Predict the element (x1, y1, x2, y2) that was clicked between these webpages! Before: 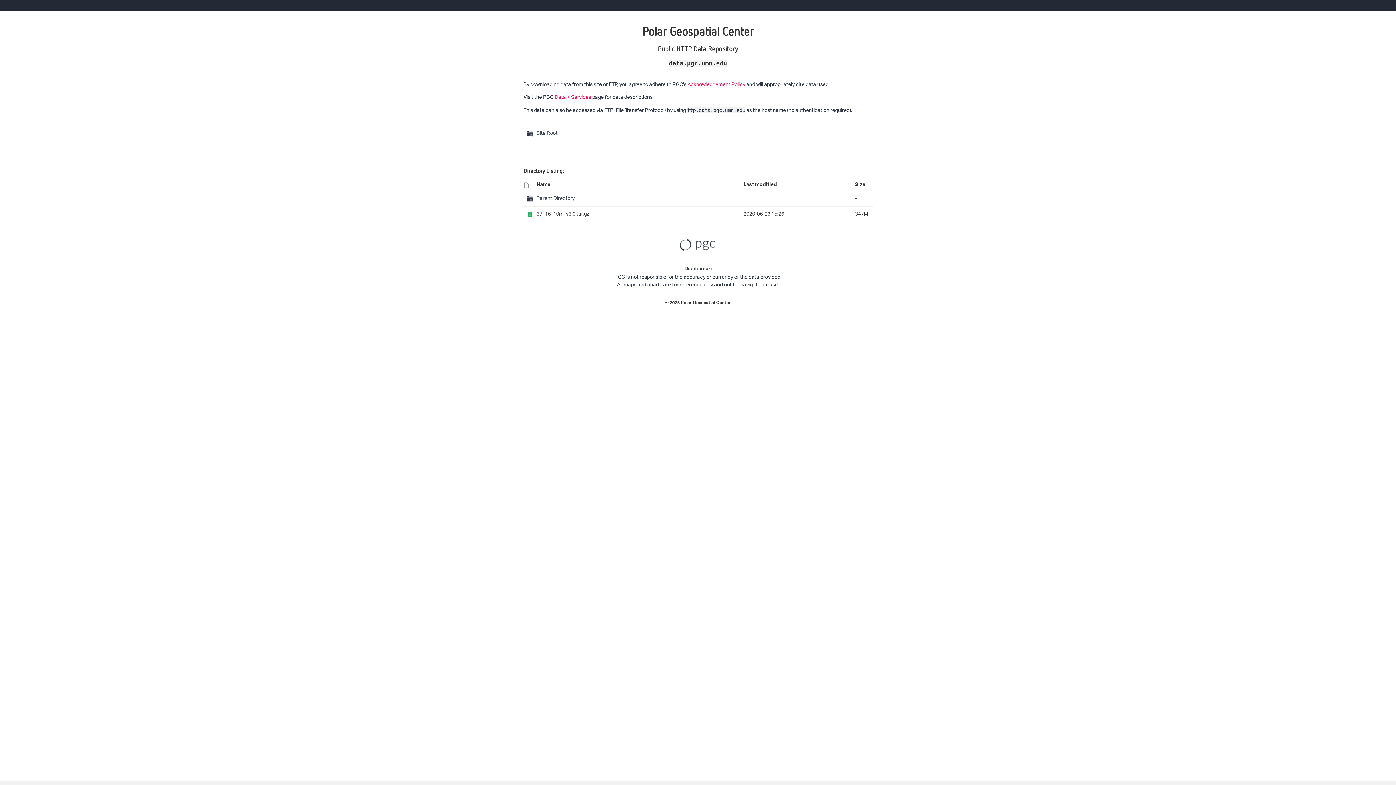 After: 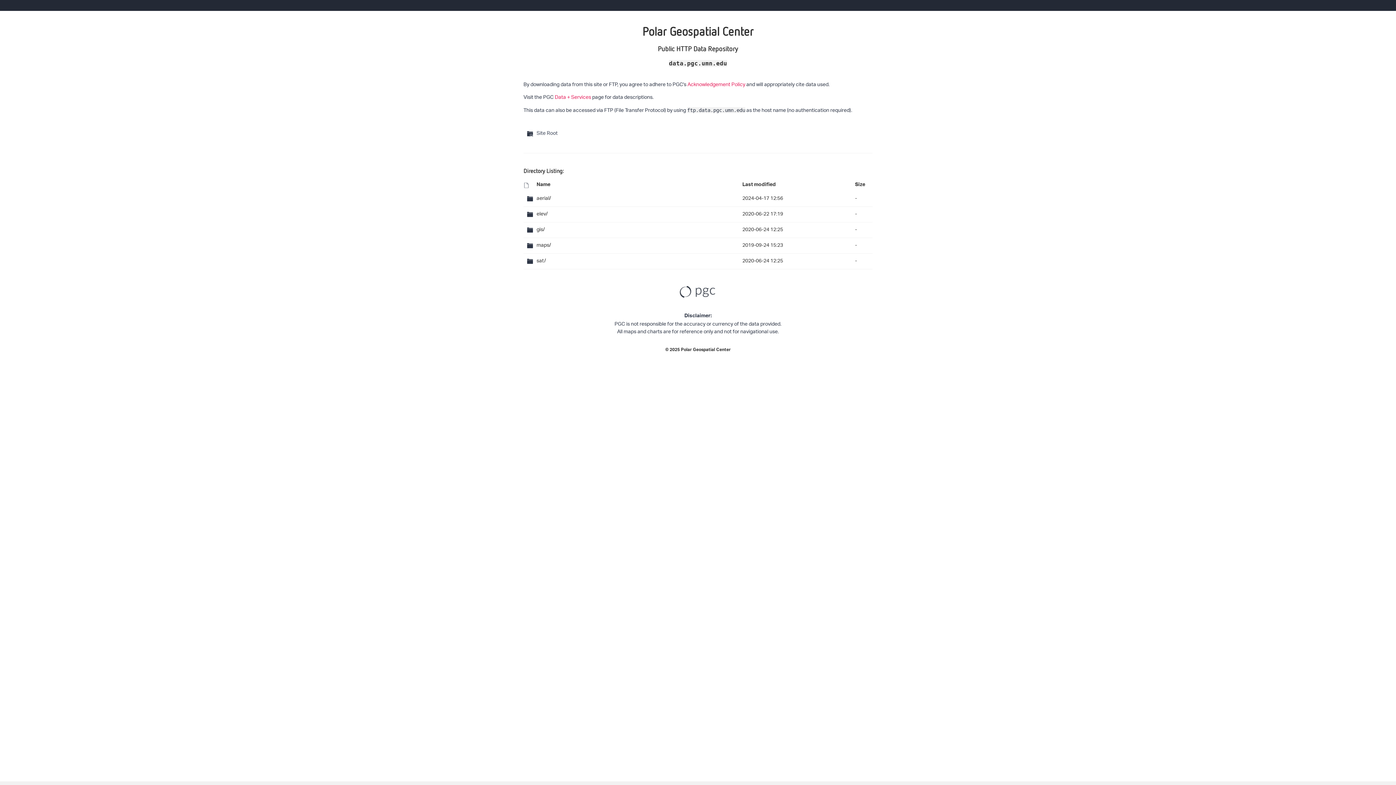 Action: bbox: (536, 128, 872, 139) label: Site Root